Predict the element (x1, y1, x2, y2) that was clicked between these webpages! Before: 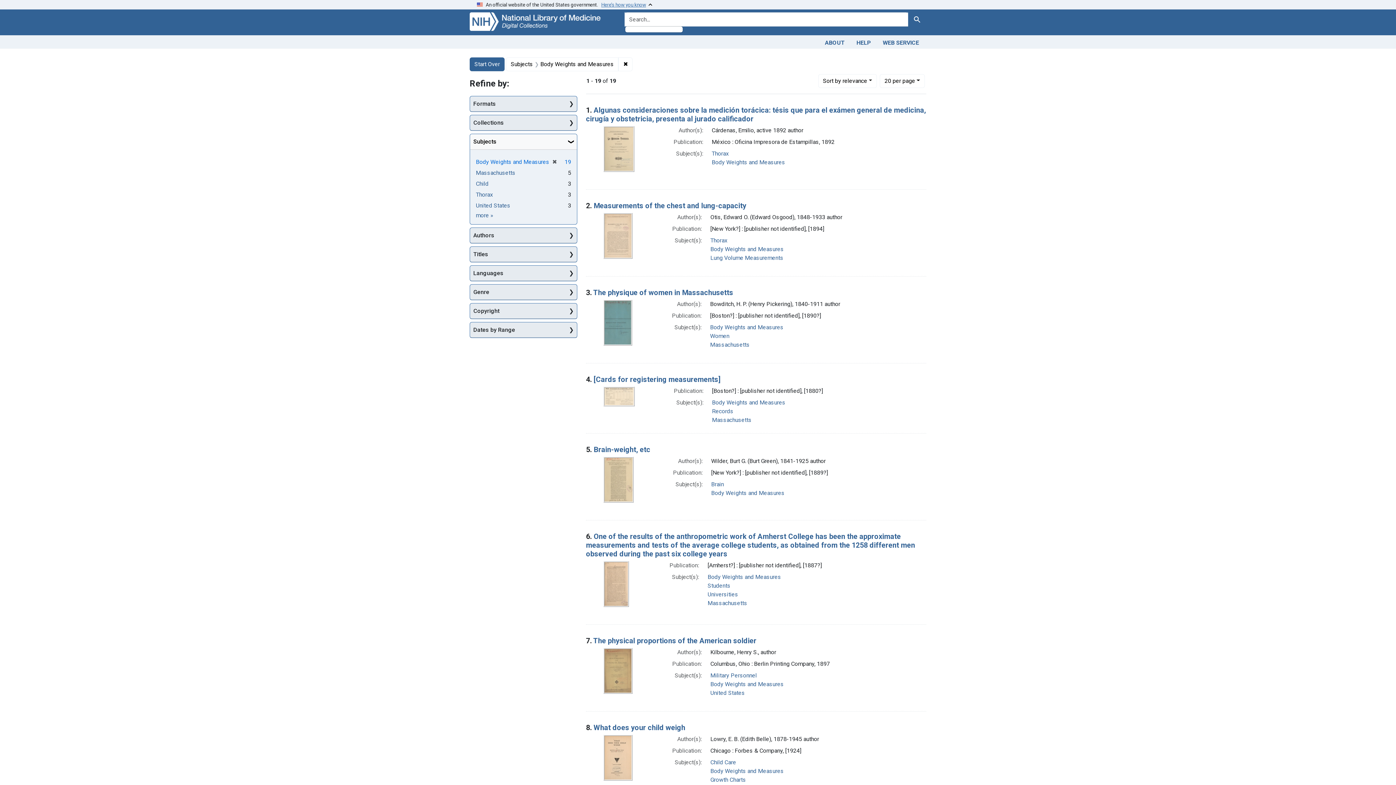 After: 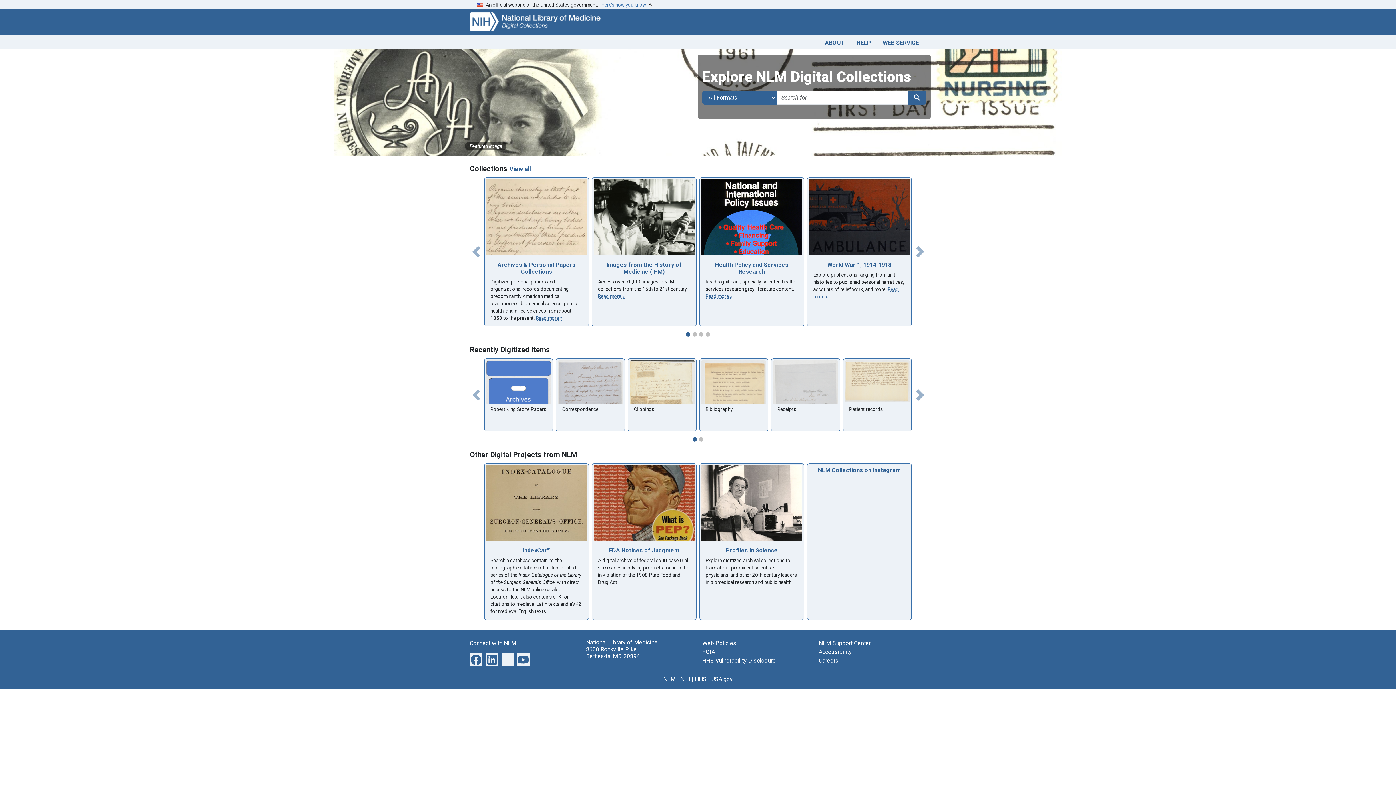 Action: label: ✖
Remove constraint Subjects: Body Weights and Measures bbox: (618, 57, 632, 71)